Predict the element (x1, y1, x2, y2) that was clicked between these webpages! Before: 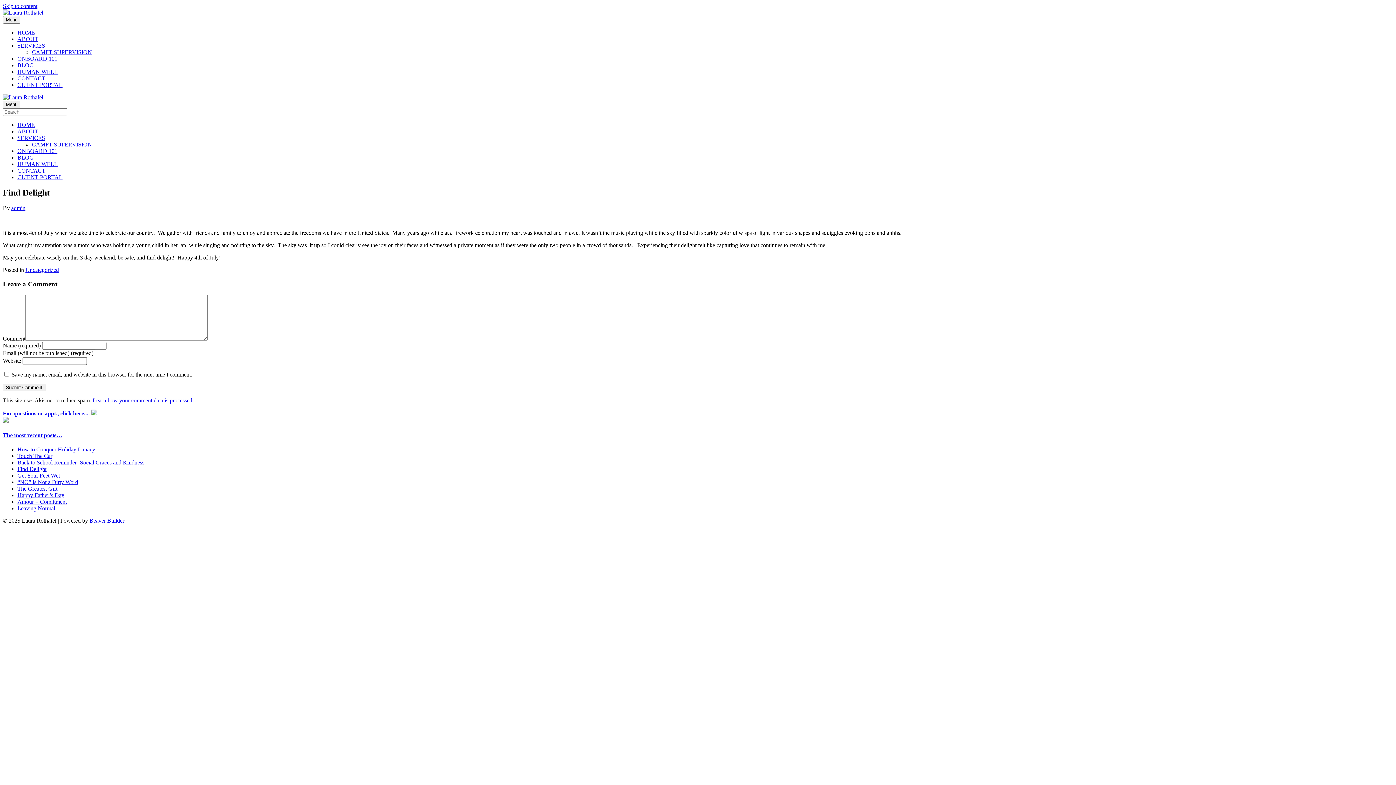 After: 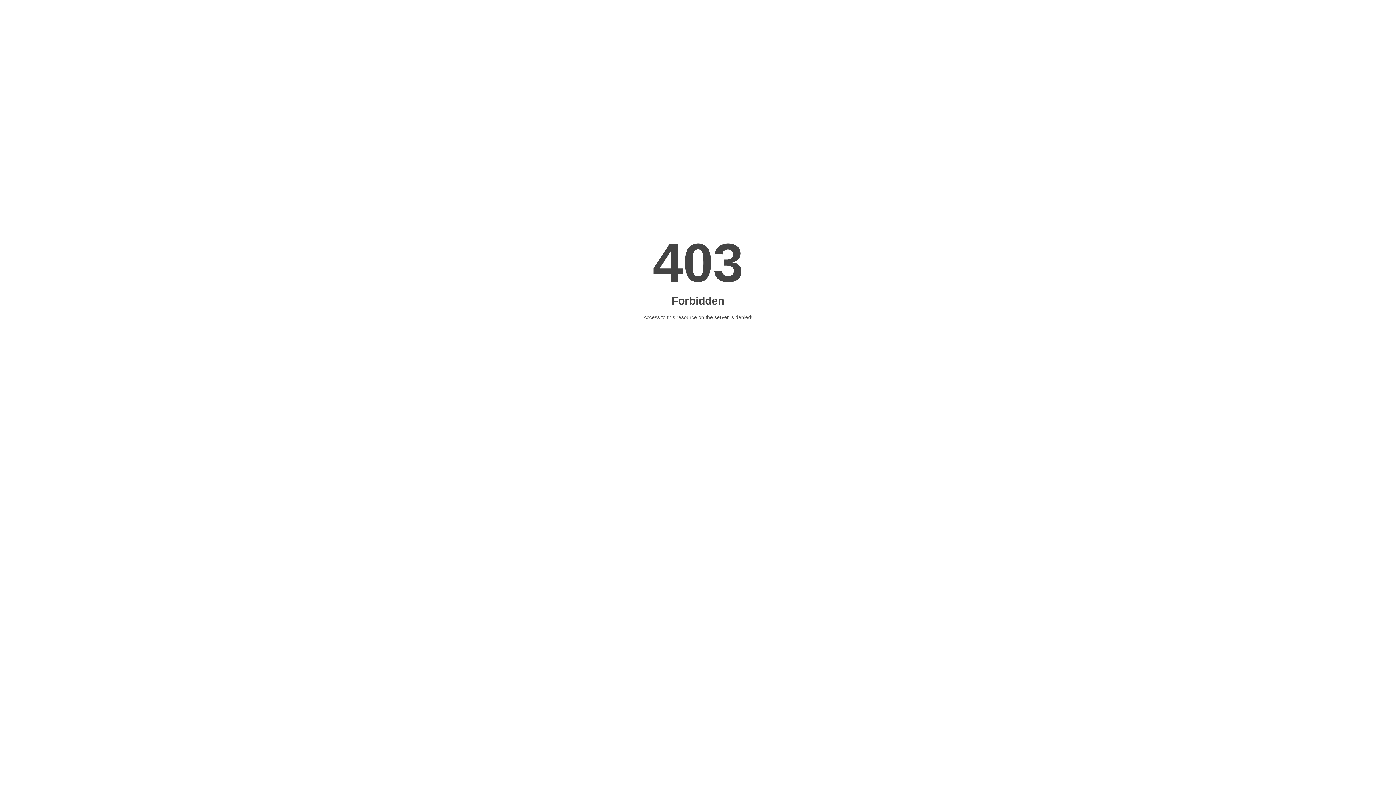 Action: bbox: (17, 161, 57, 167) label: HUMAN WELL